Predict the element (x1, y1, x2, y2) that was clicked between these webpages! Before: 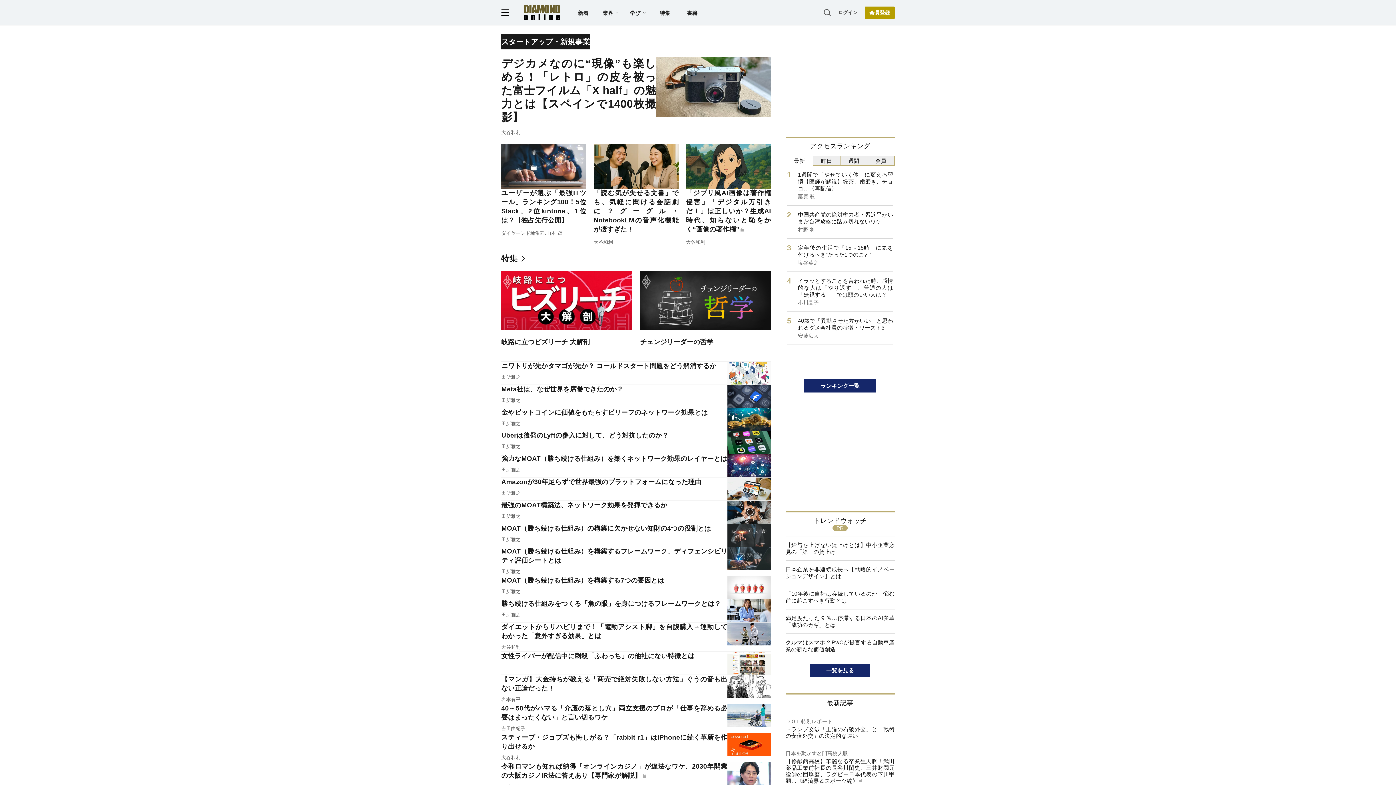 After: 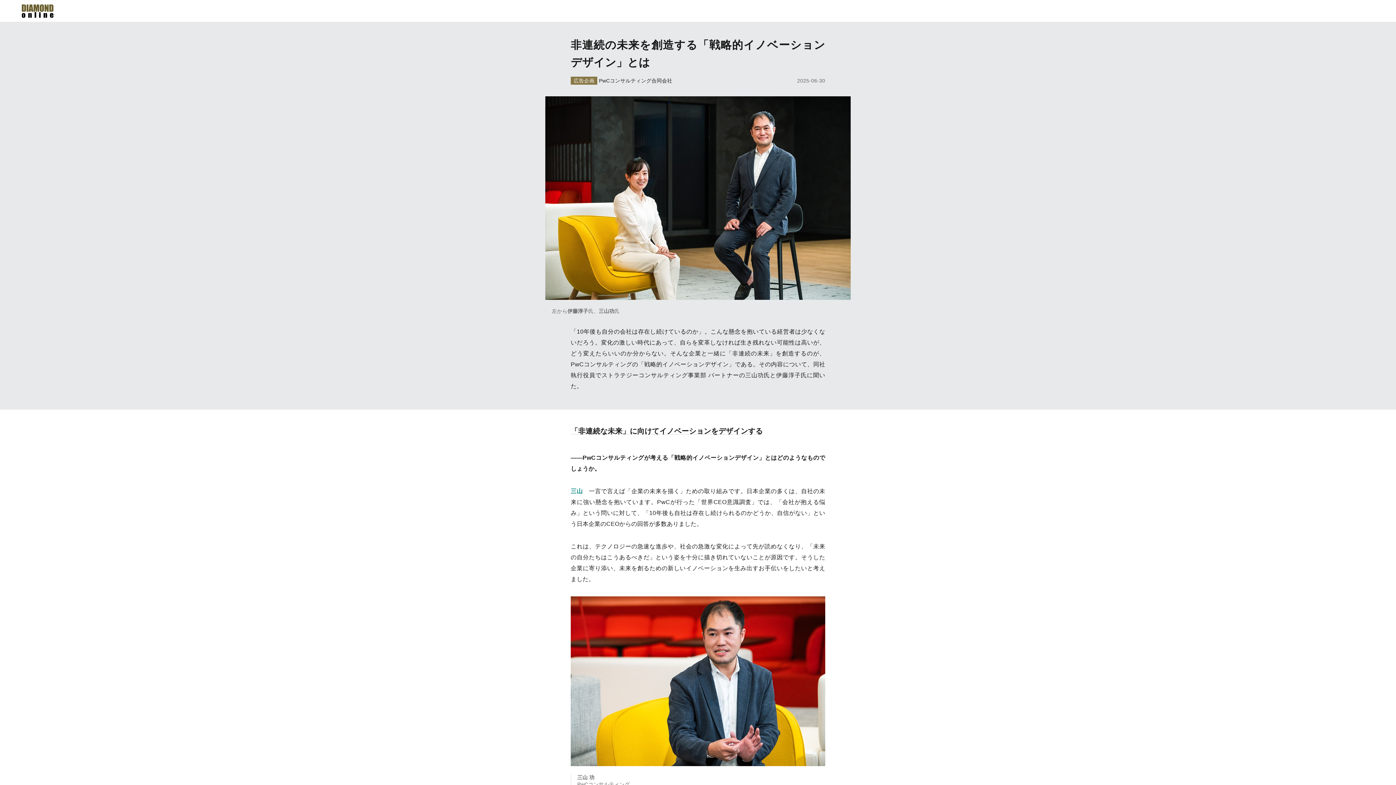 Action: bbox: (785, 585, 894, 609) label: 「10年後に自社は存続しているのか」悩む前に起こすべき行動とは